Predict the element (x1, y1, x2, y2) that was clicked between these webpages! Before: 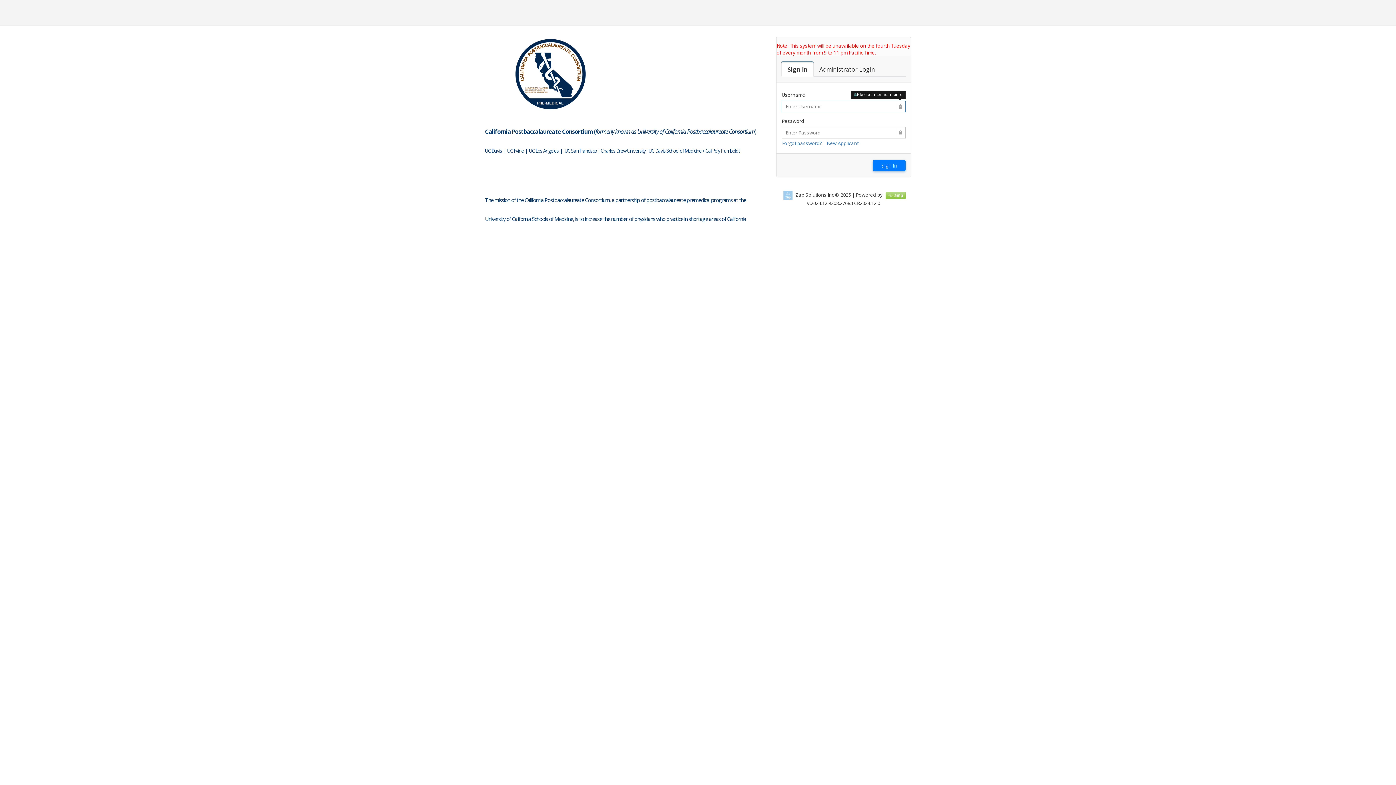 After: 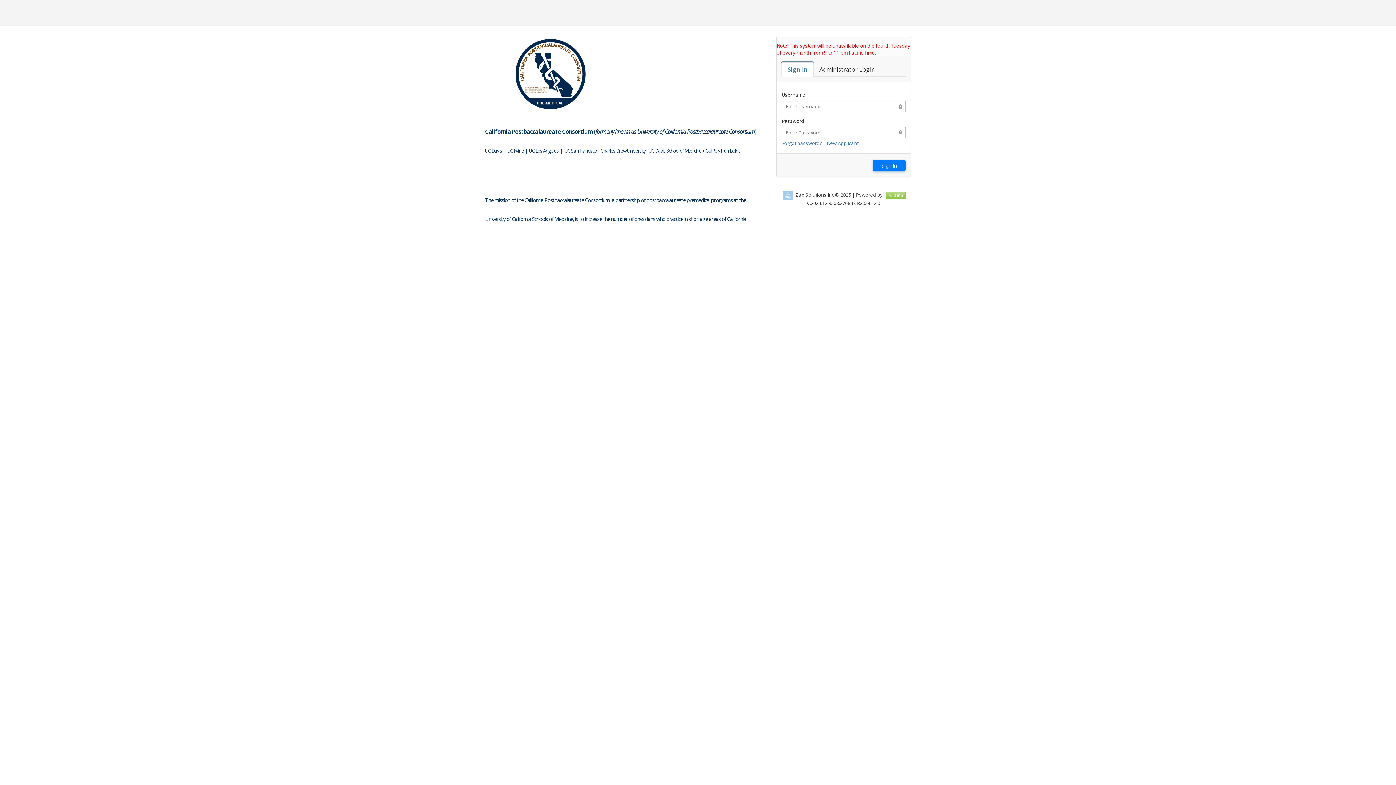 Action: bbox: (781, 62, 813, 76) label: Sign In